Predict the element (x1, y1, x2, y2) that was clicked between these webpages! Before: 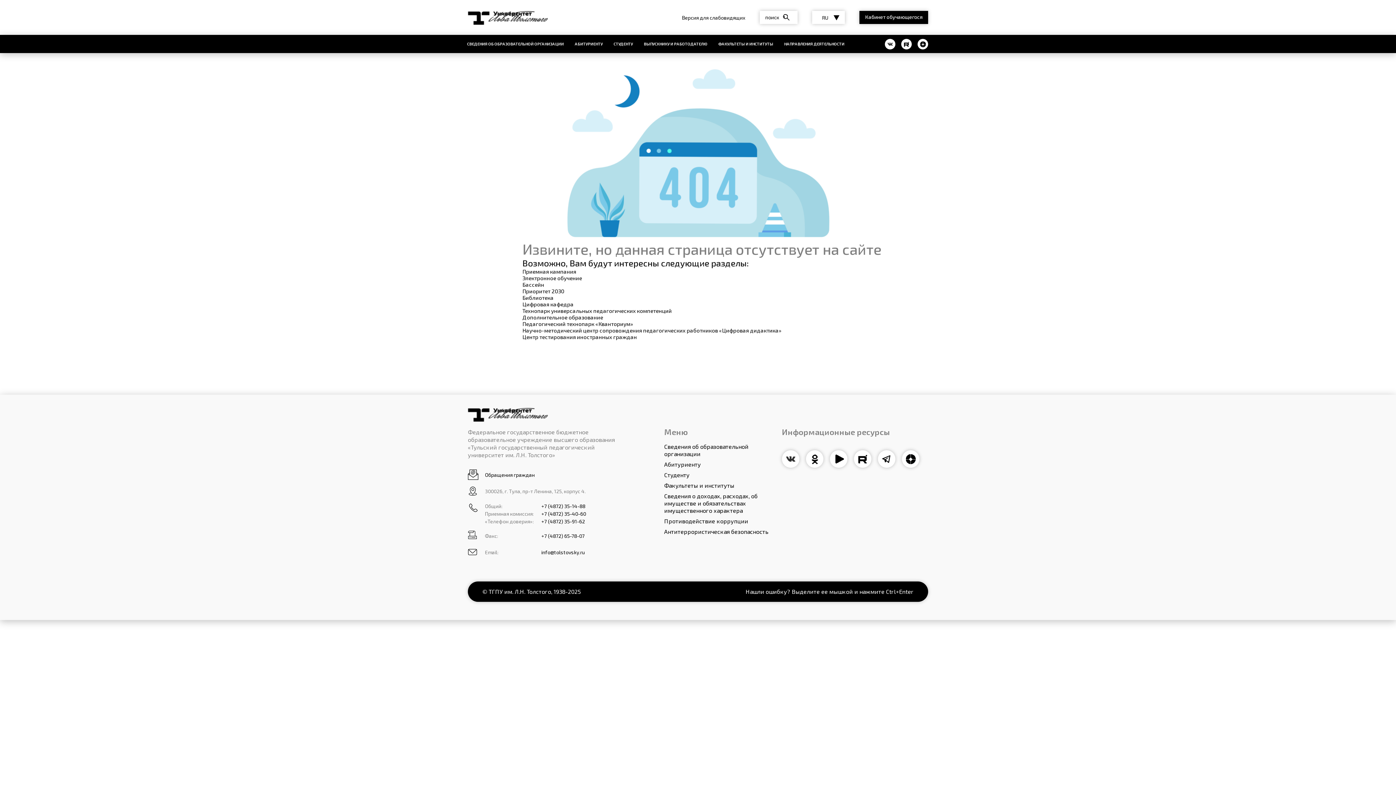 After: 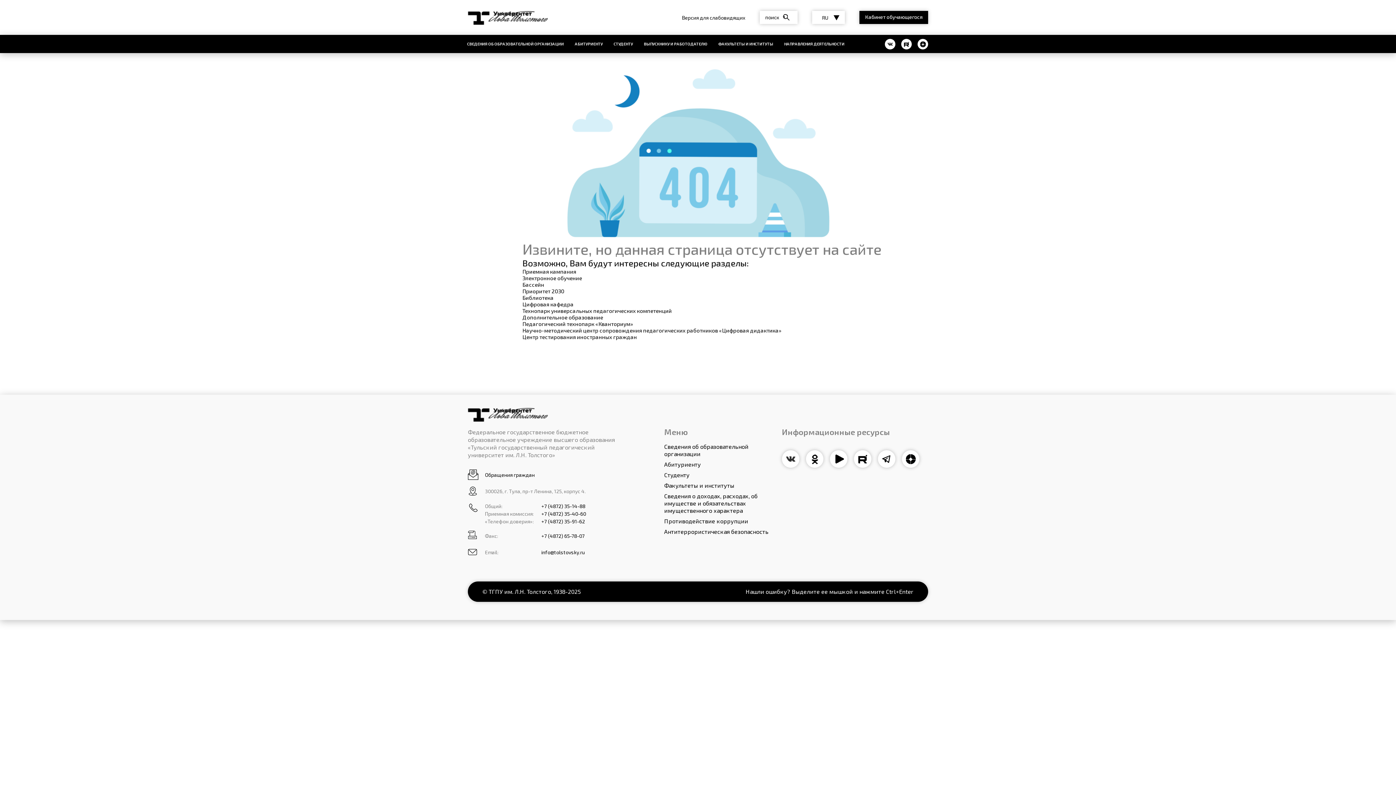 Action: bbox: (541, 533, 584, 539) label: +7 (4872) 65-78-07